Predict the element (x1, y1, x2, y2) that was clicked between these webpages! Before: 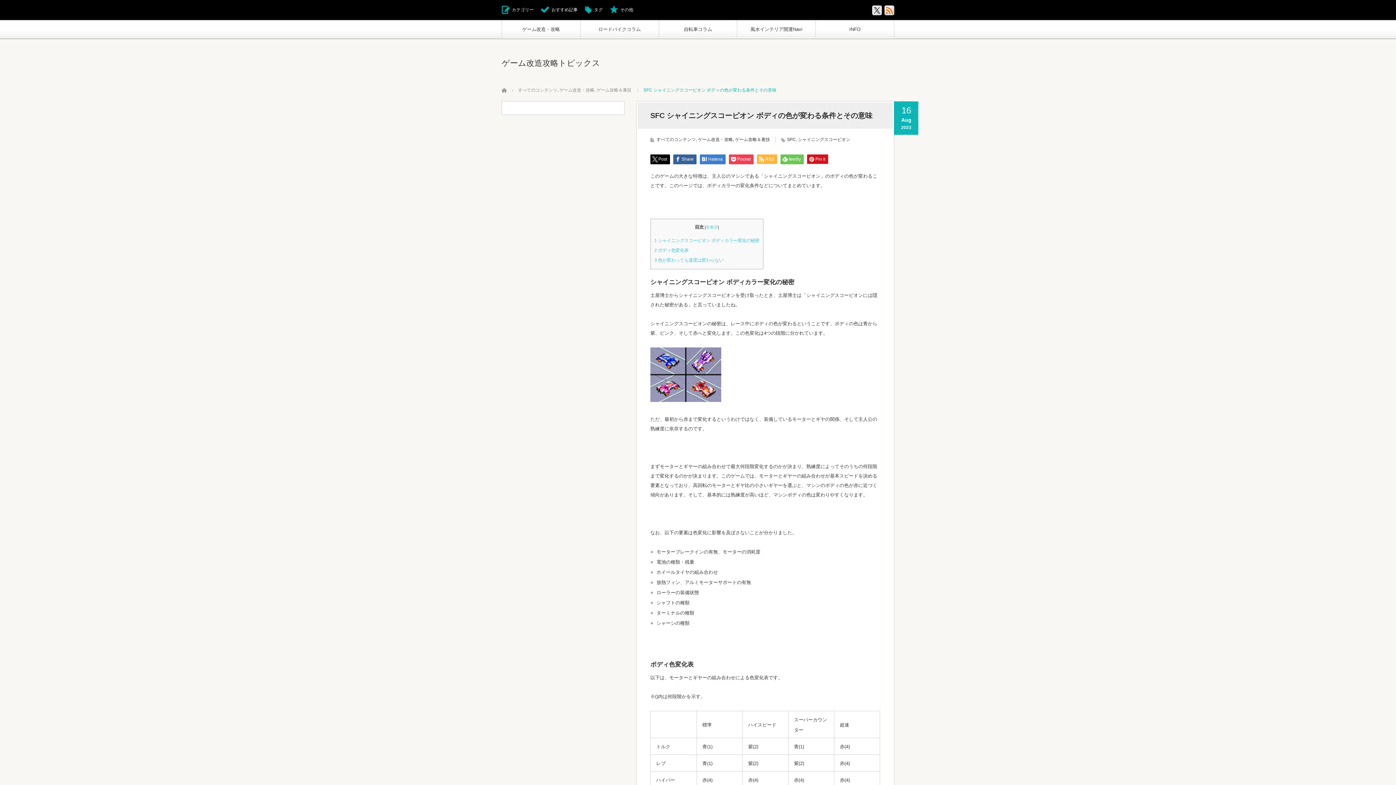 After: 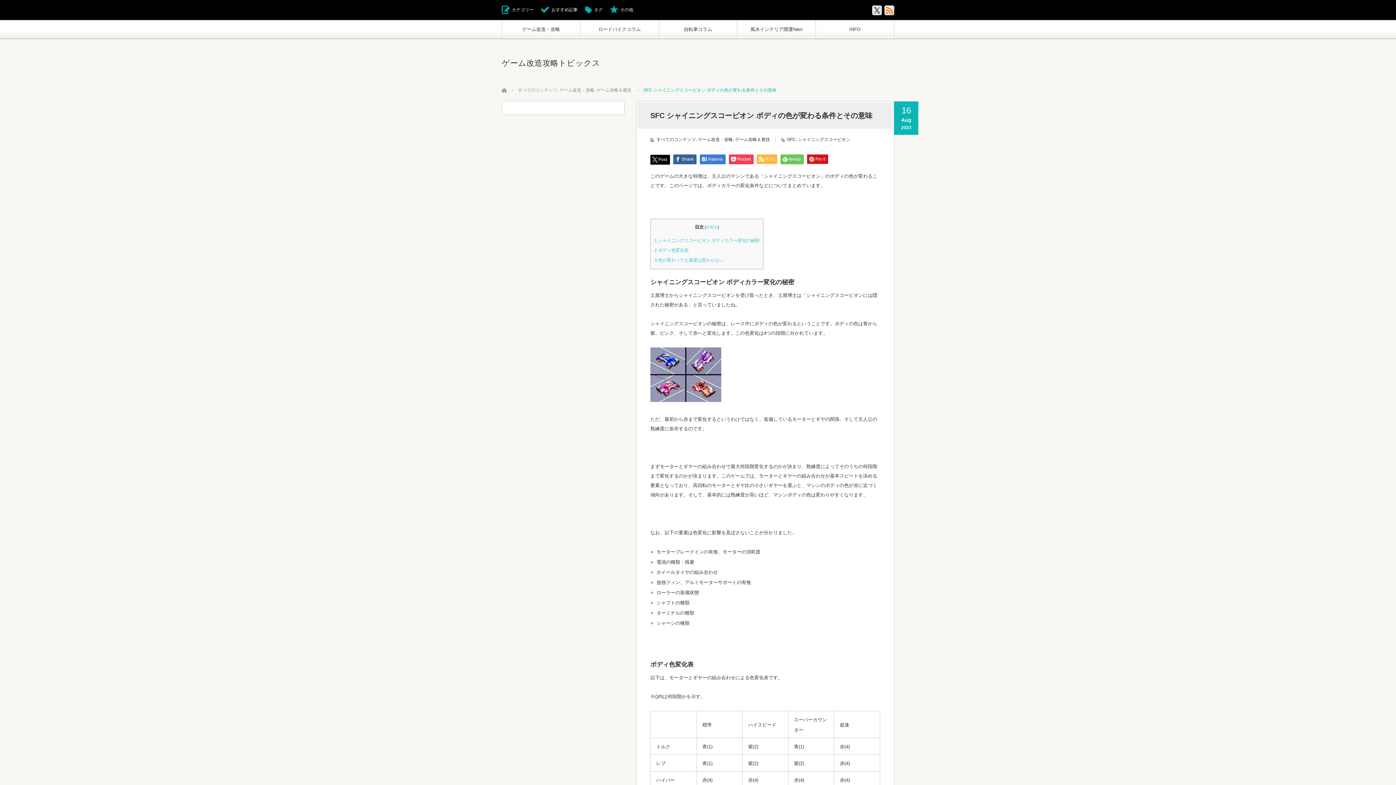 Action: bbox: (650, 154, 670, 164) label: Post